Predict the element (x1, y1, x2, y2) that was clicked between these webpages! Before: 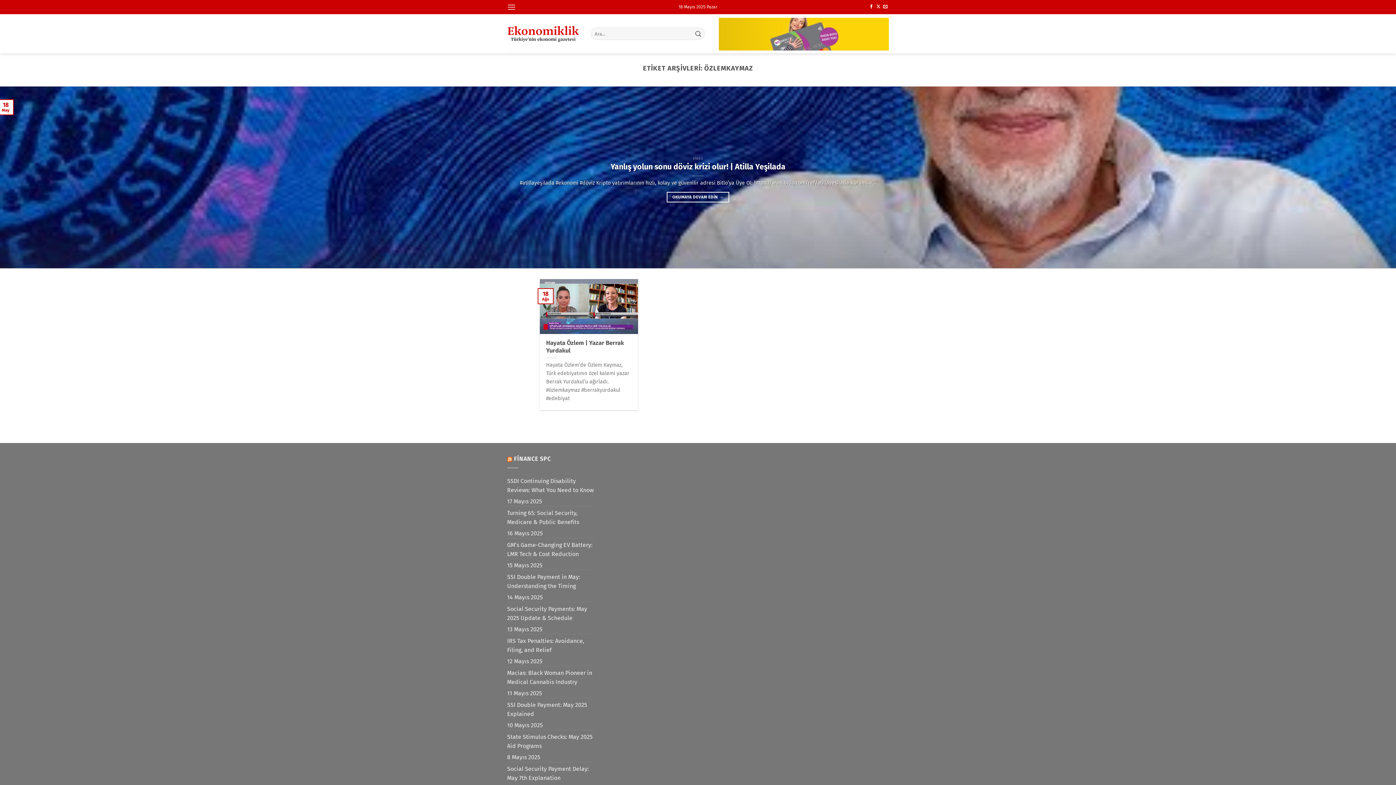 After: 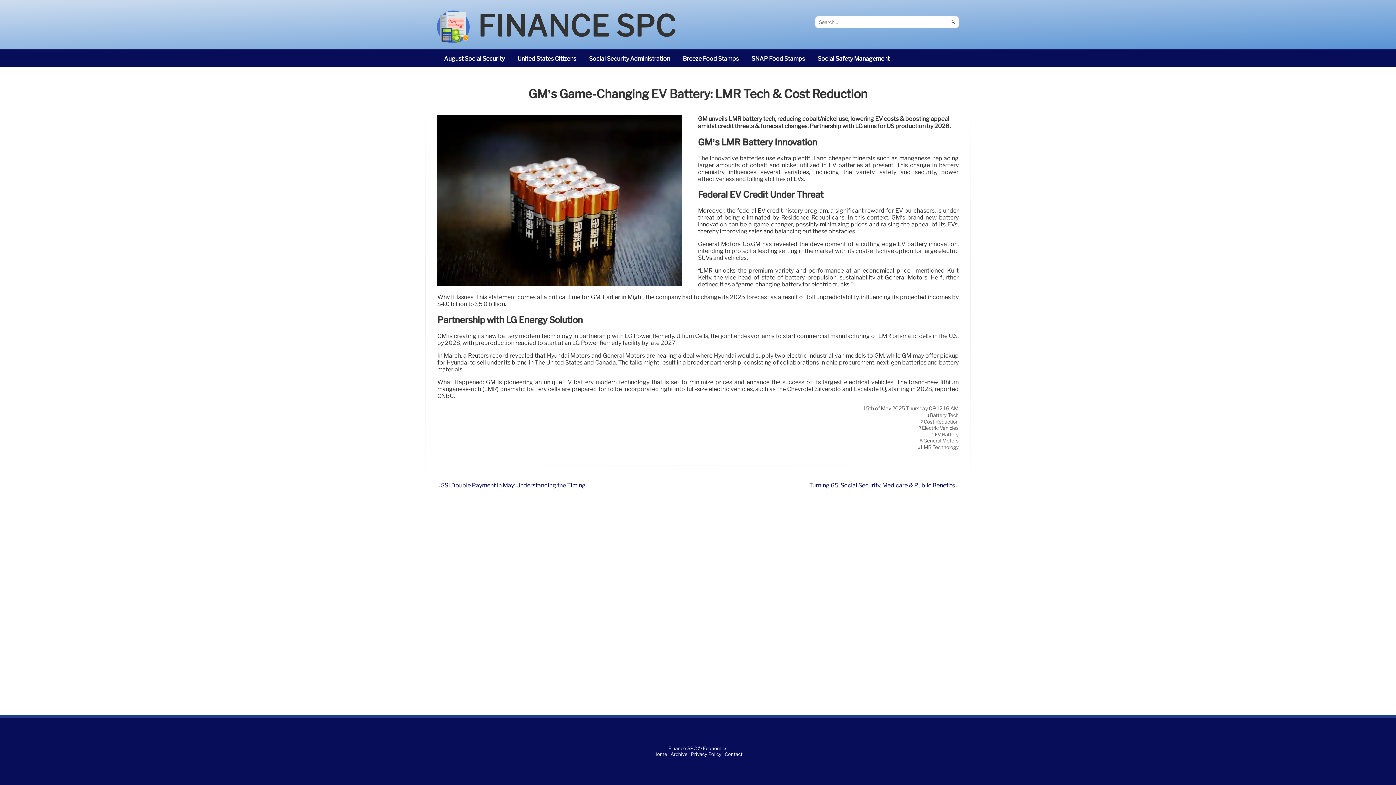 Action: label: GM’s Game-Changing EV Battery: LMR Tech & Cost Reduction bbox: (507, 538, 594, 561)